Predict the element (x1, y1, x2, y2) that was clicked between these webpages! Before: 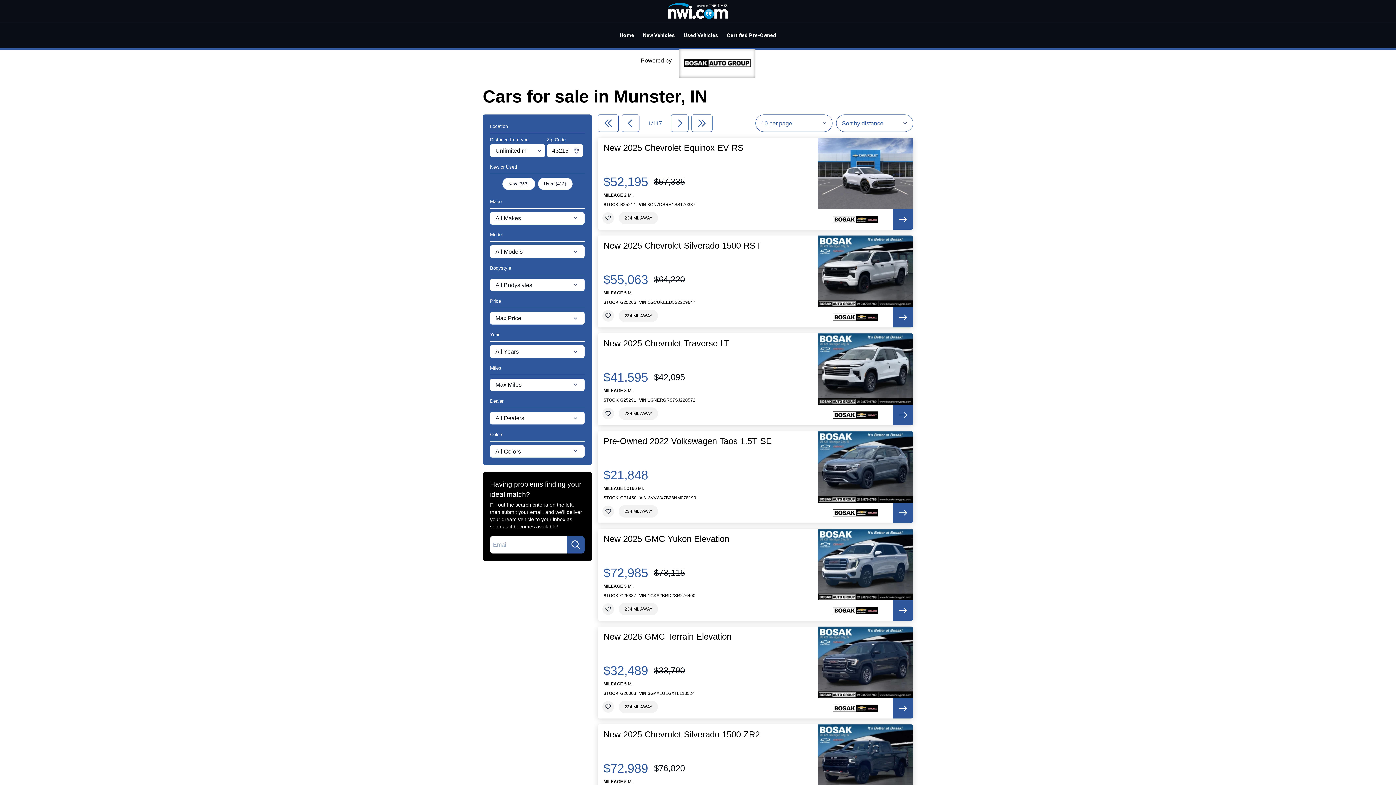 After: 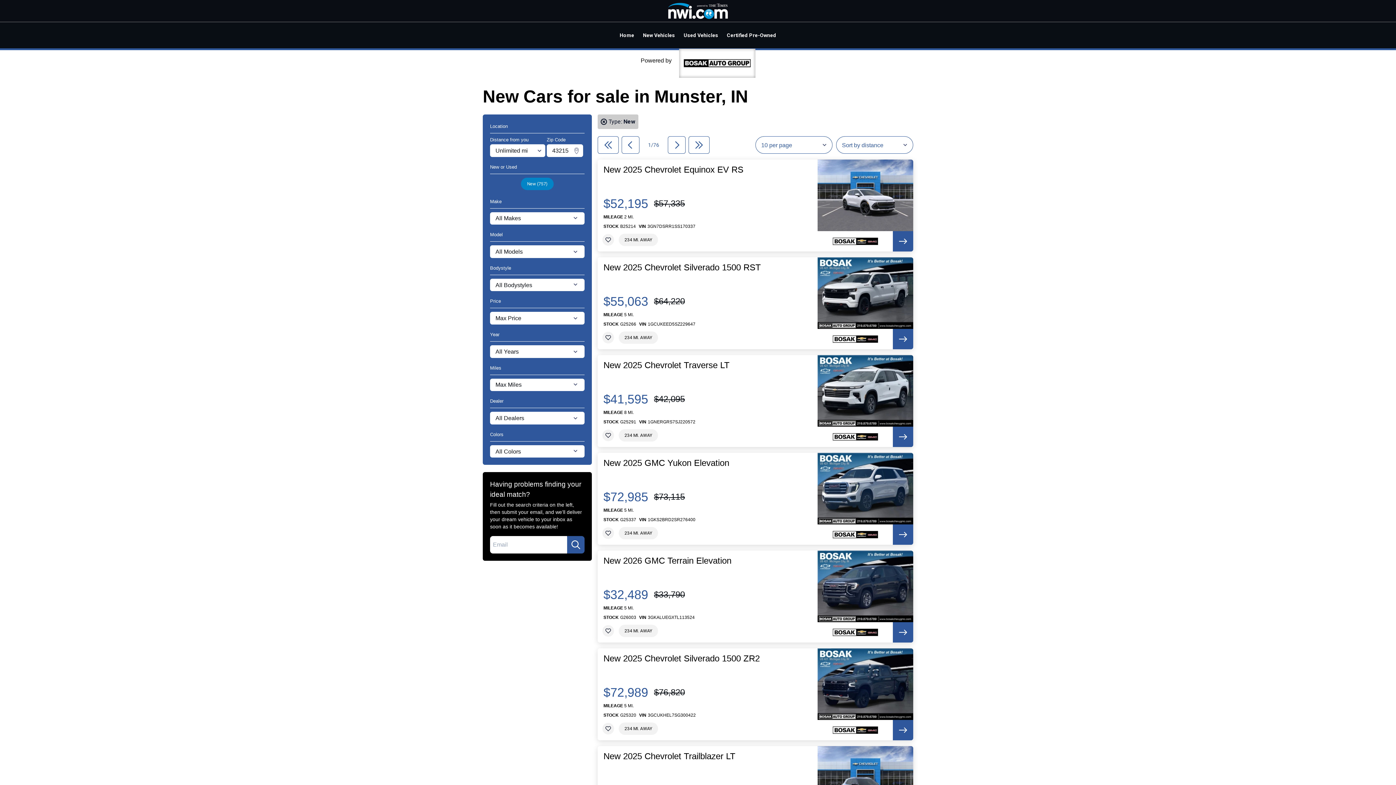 Action: bbox: (638, 25, 679, 44) label: New Vehicles